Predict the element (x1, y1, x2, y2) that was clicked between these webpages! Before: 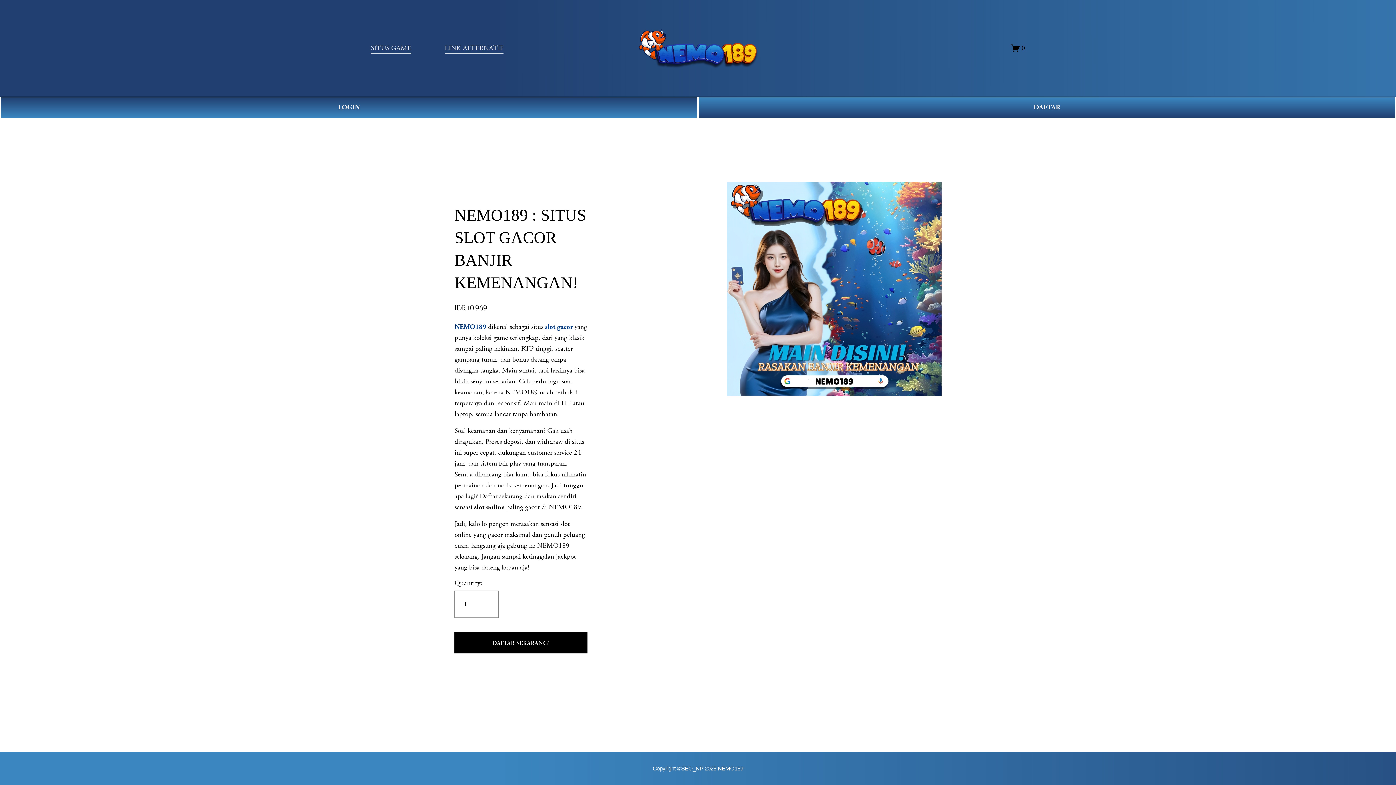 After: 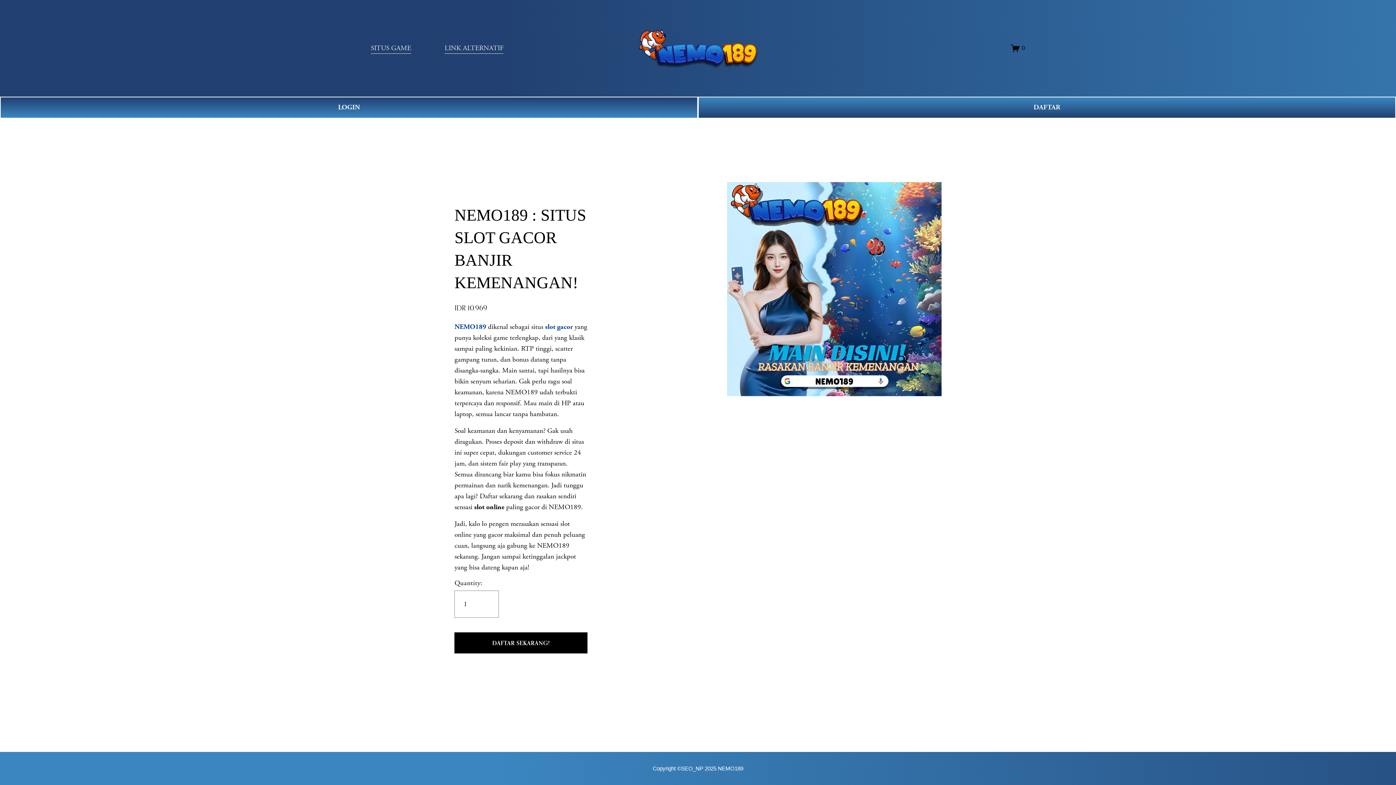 Action: label: NEMO189  bbox: (454, 322, 488, 331)